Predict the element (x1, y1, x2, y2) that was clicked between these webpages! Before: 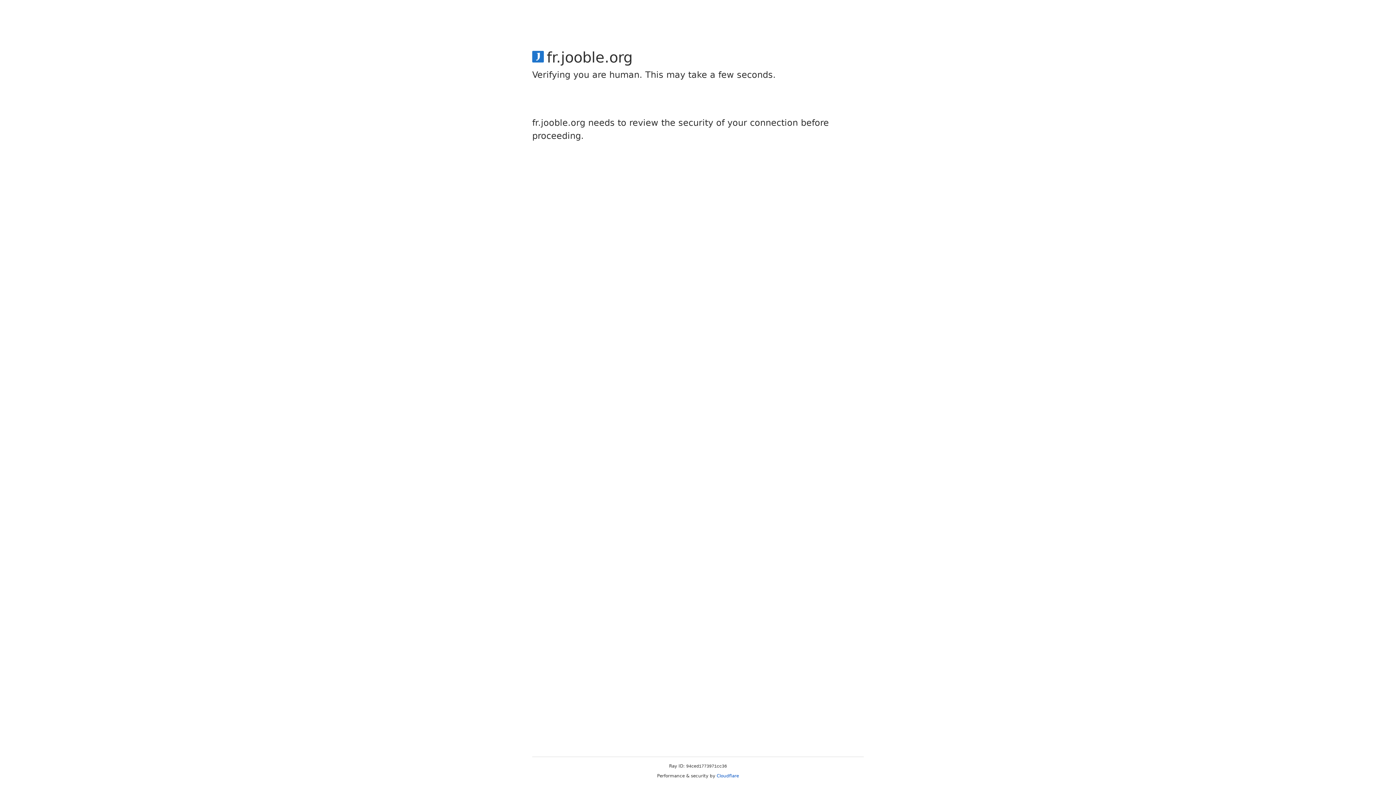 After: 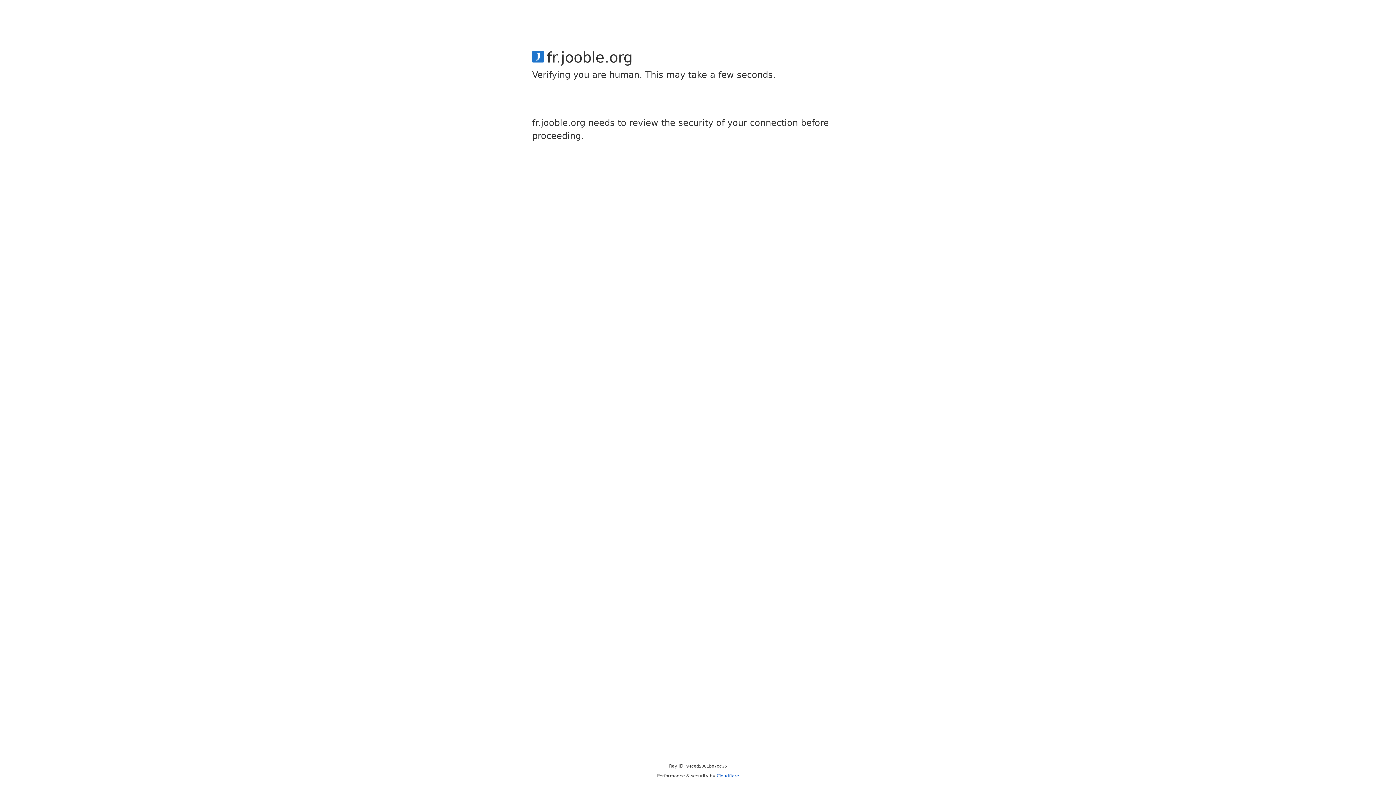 Action: label: Cloudflare bbox: (716, 773, 739, 778)